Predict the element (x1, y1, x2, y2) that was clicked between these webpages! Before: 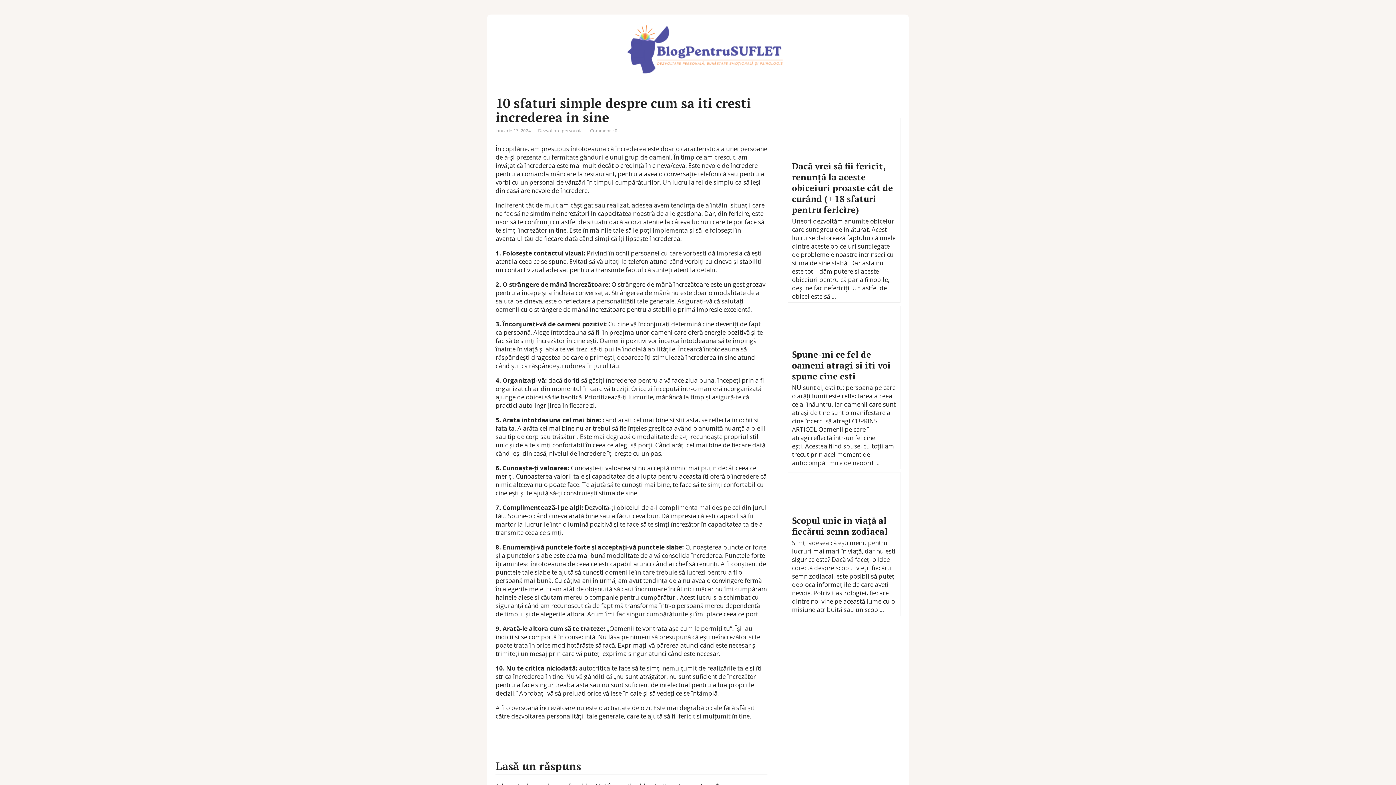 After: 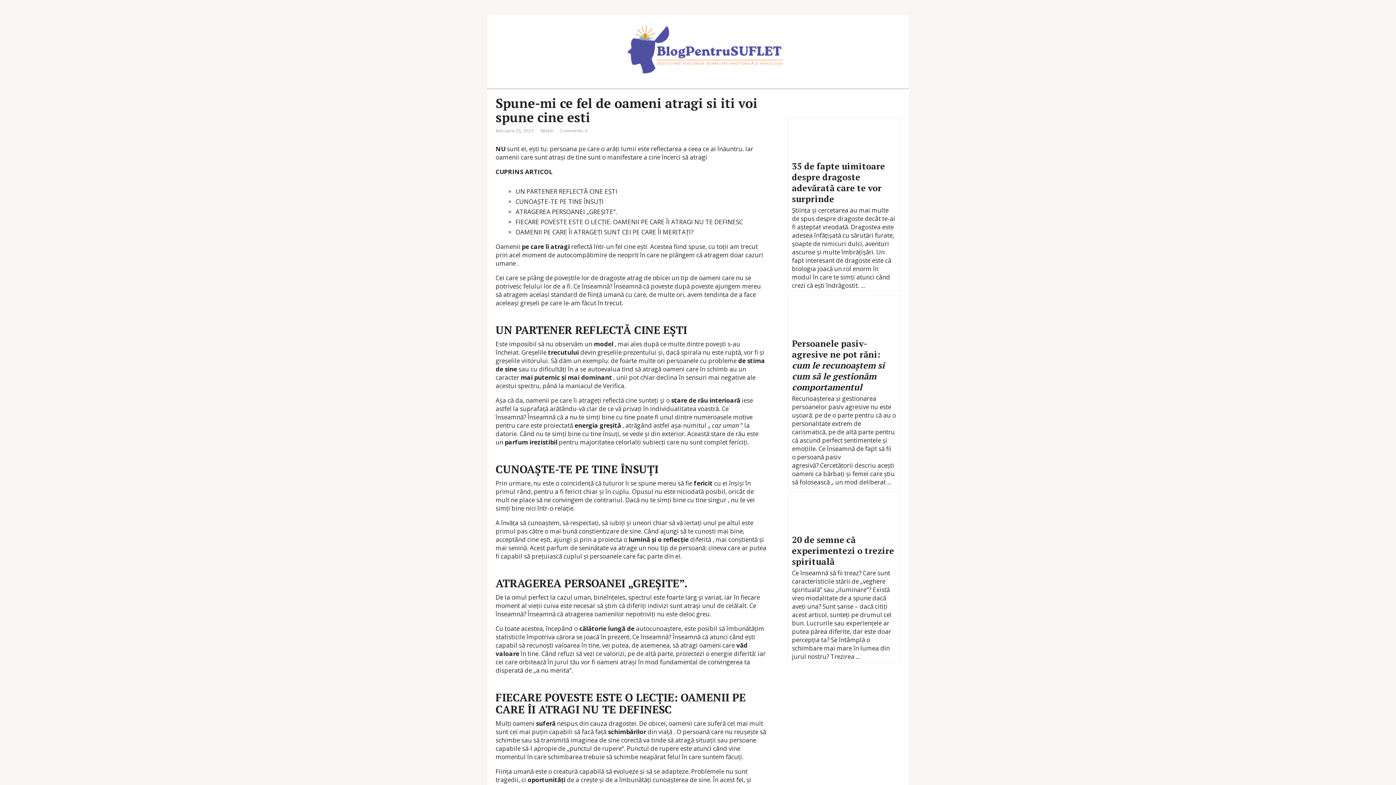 Action: bbox: (788, 306, 900, 343)